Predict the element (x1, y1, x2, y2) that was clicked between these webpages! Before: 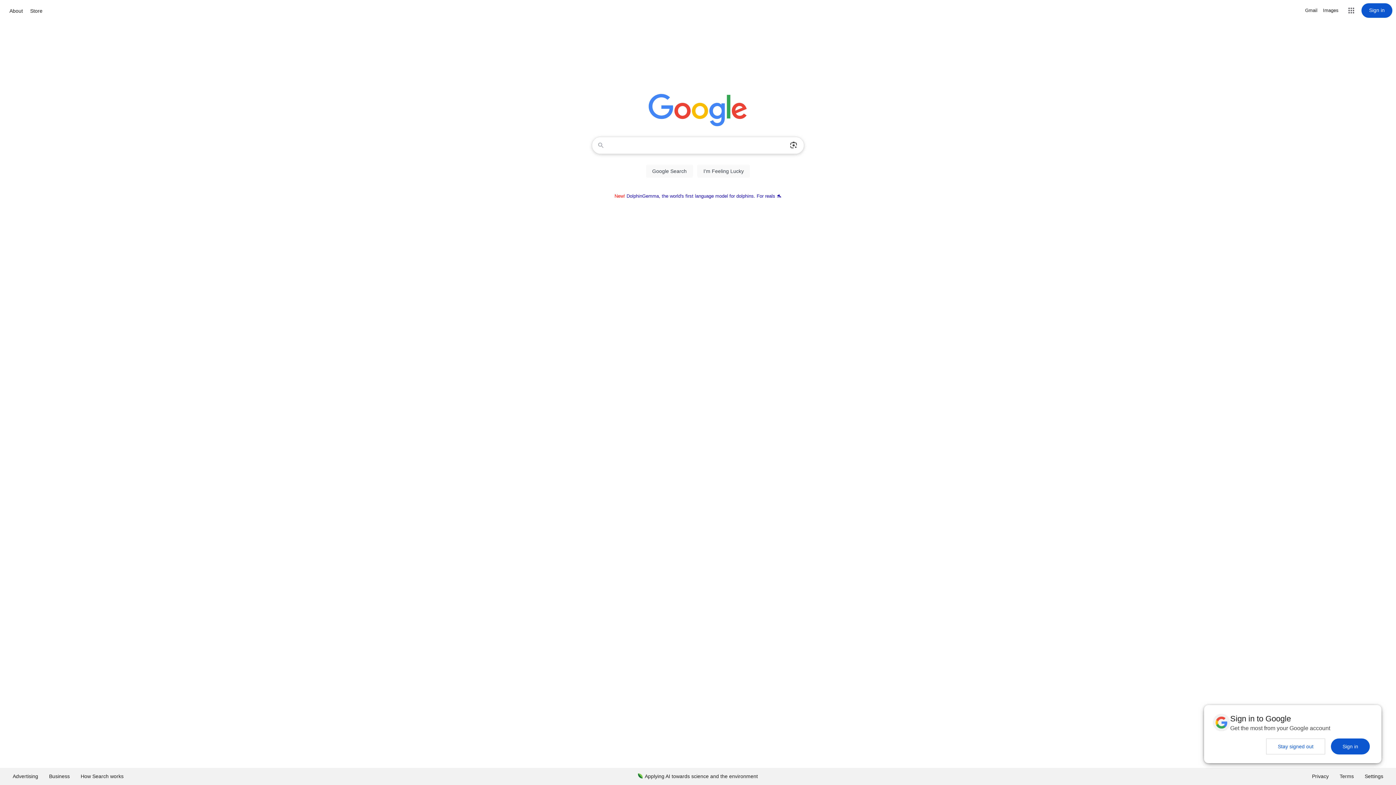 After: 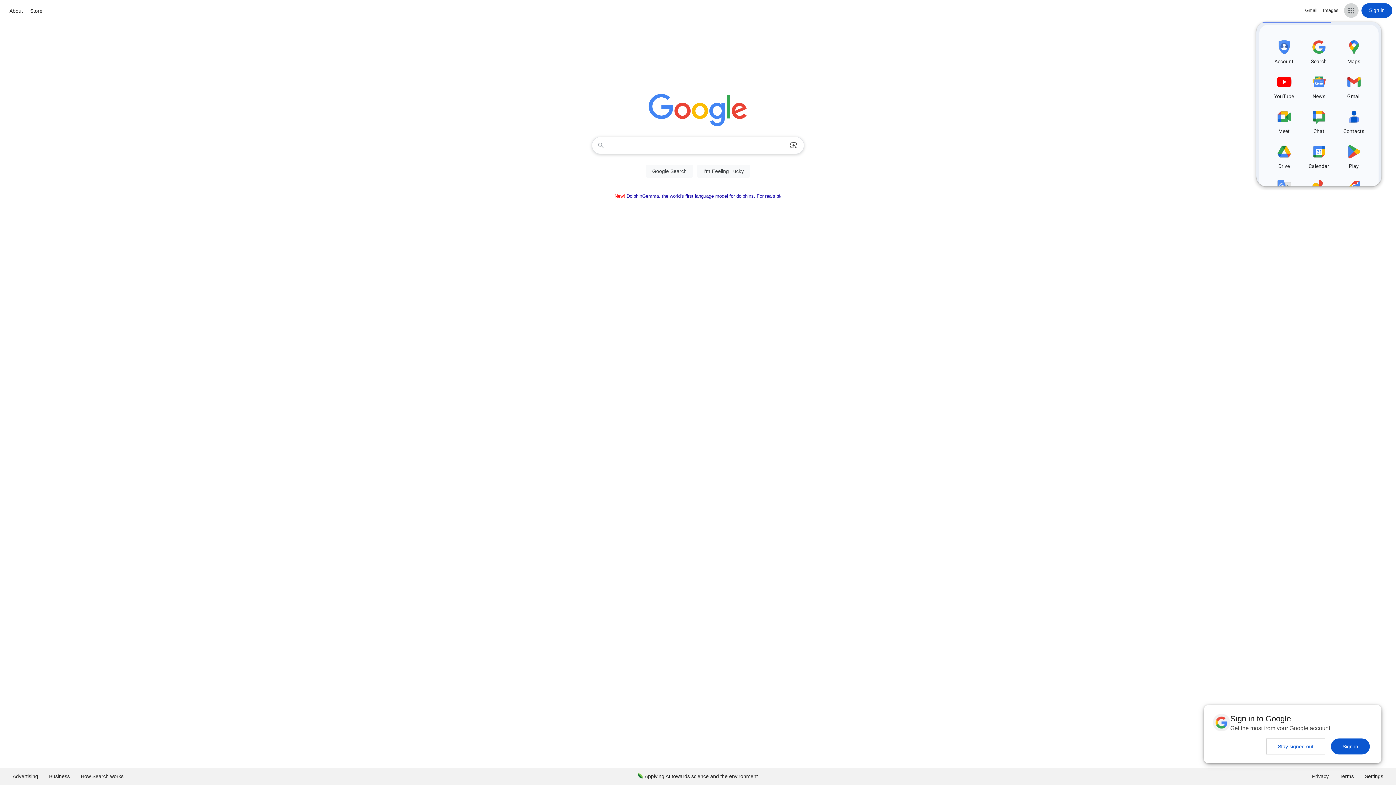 Action: label: Google apps bbox: (1344, 3, 1358, 17)